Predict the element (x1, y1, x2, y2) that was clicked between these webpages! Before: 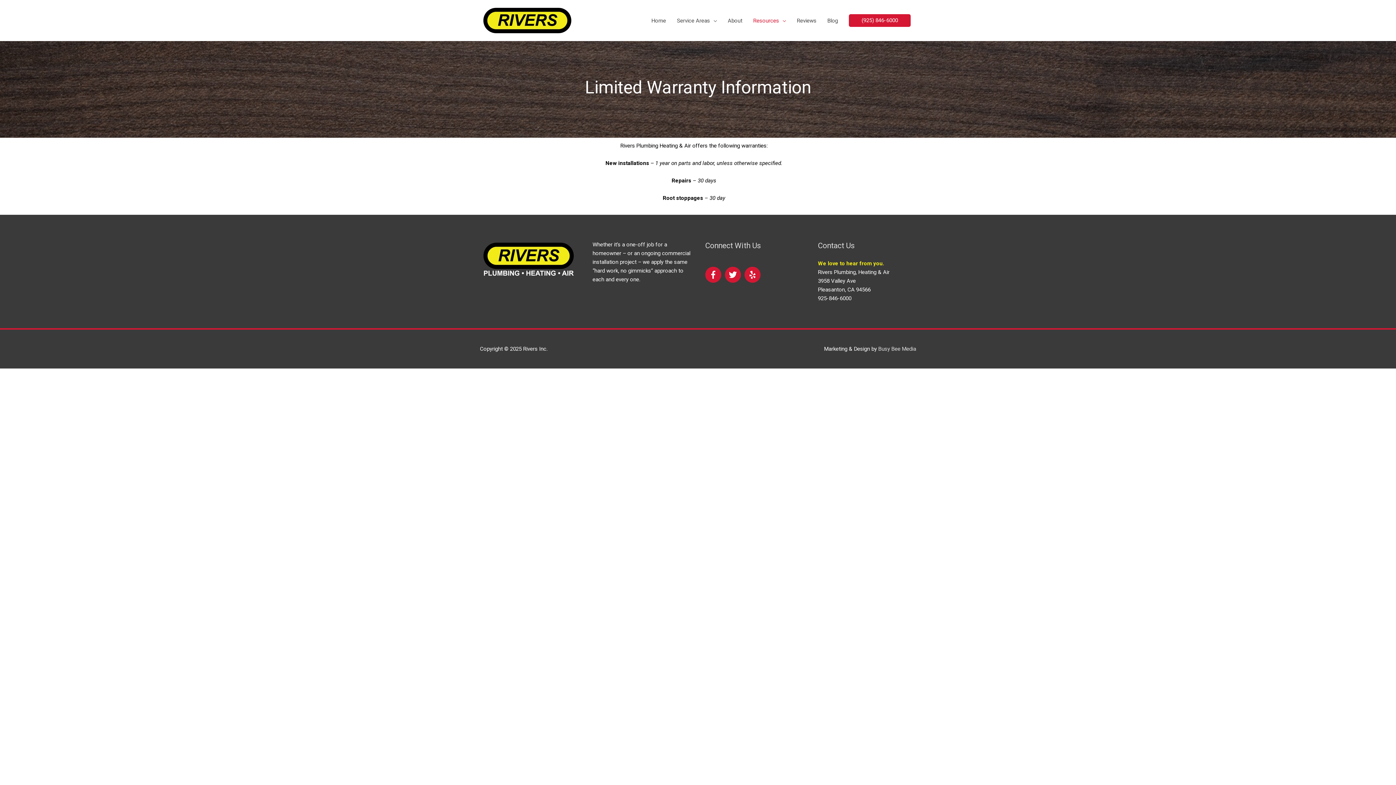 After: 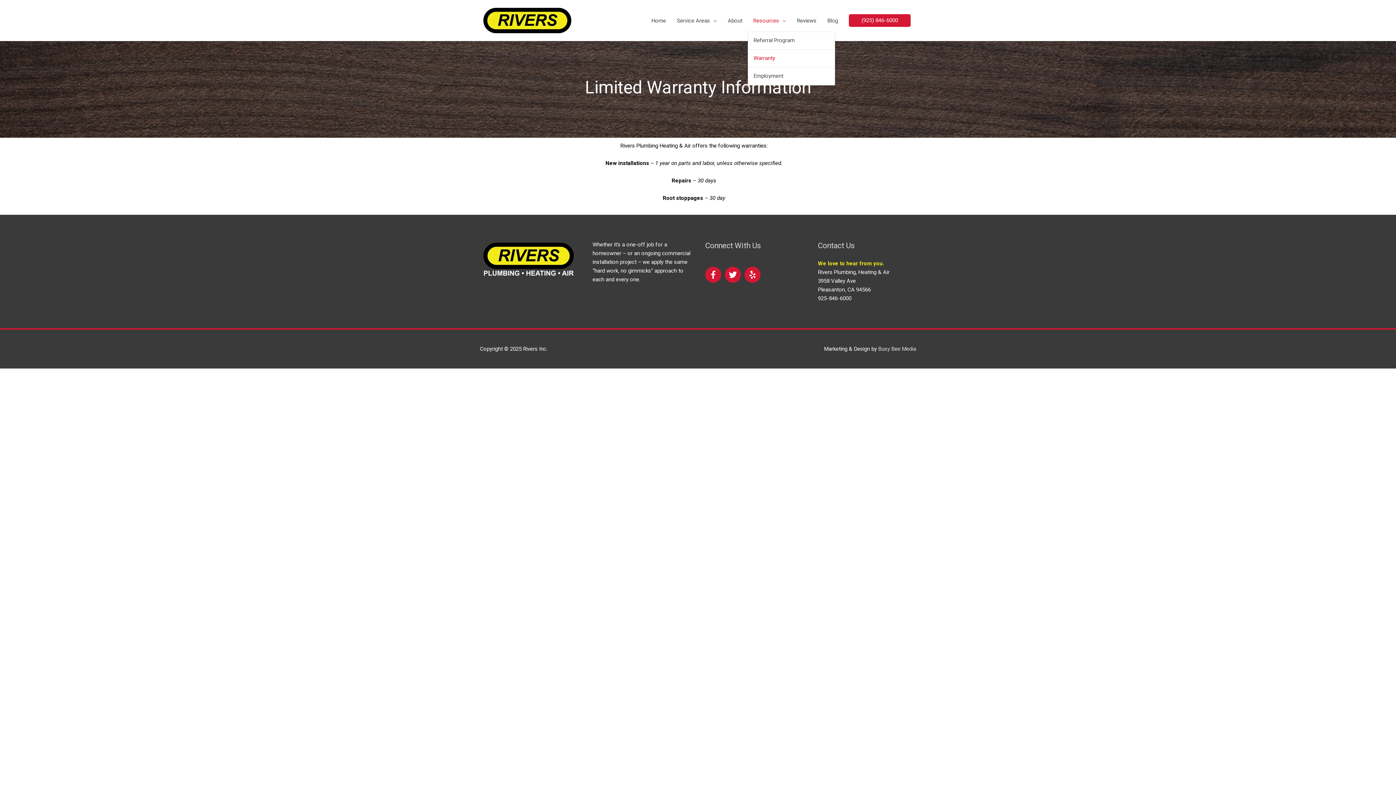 Action: bbox: (748, 9, 791, 31) label: Resources